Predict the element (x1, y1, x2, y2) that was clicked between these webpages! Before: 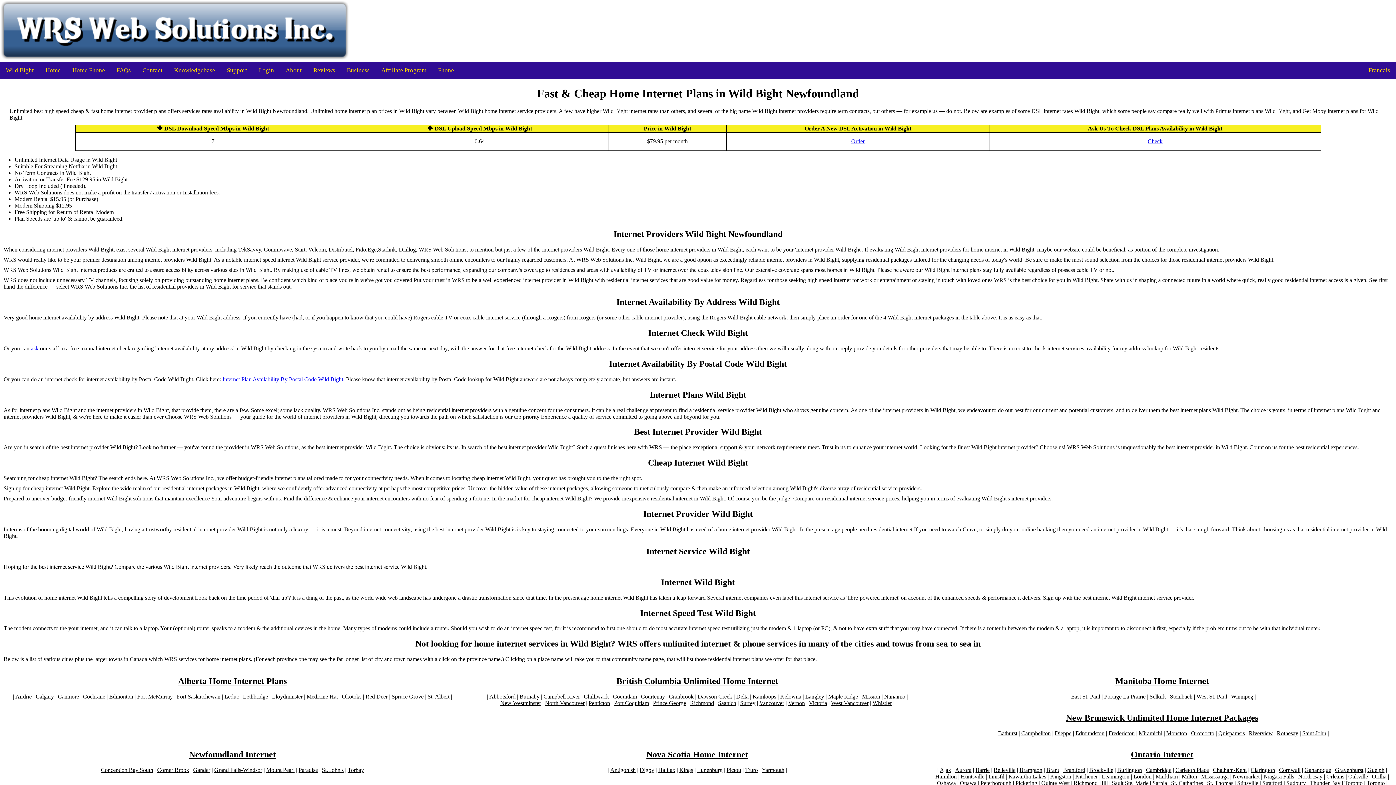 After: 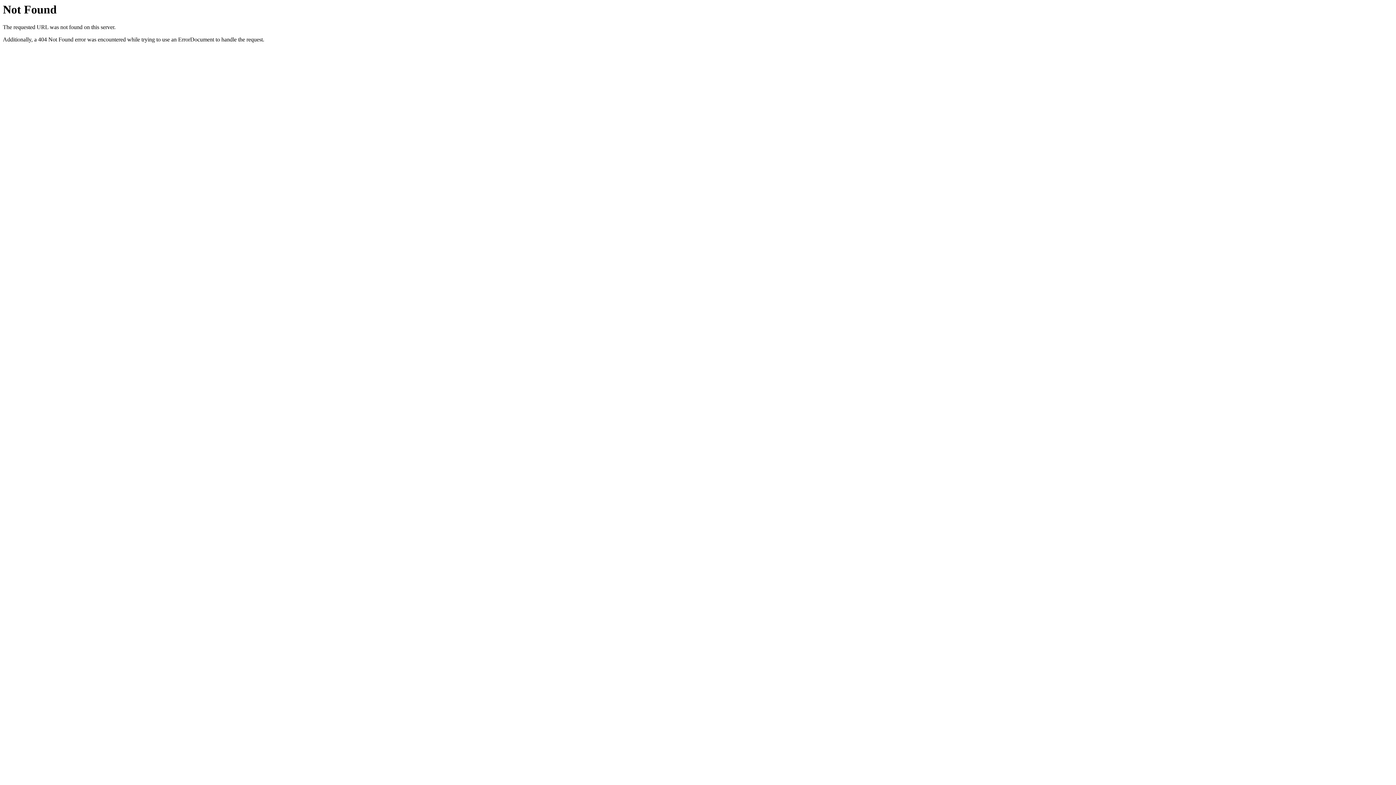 Action: bbox: (1367, 780, 1385, 786) label: Toronto